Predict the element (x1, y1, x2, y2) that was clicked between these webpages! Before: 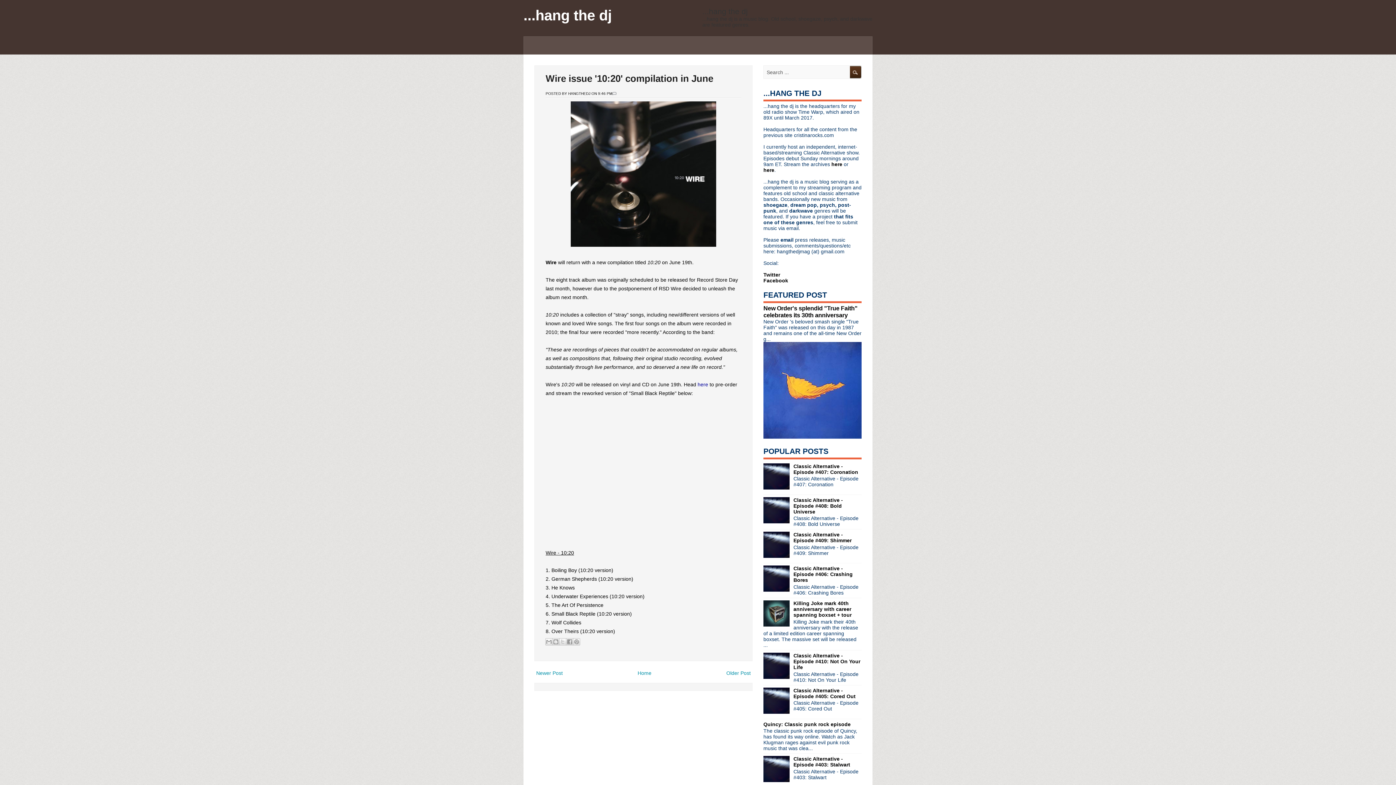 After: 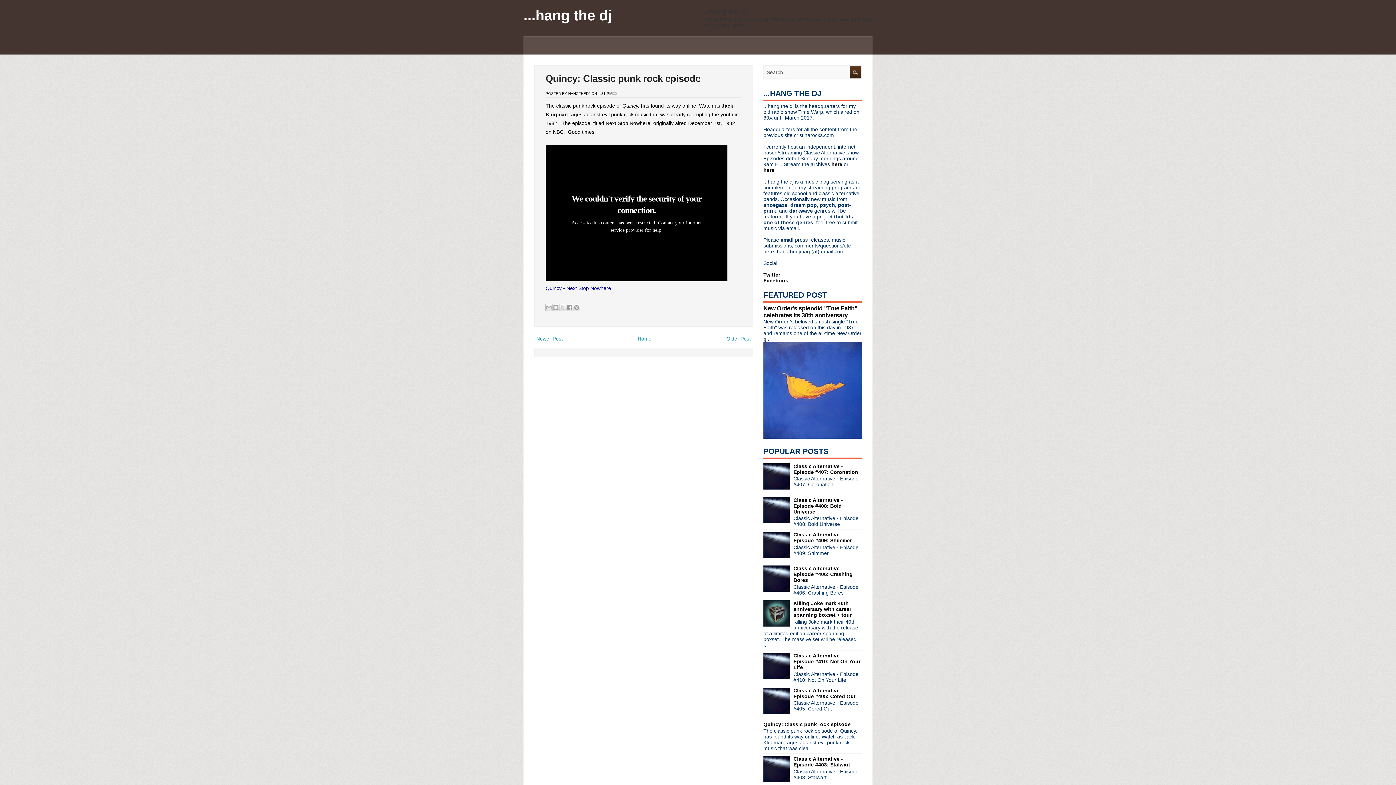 Action: bbox: (763, 721, 850, 727) label: Quincy: Classic punk rock episode